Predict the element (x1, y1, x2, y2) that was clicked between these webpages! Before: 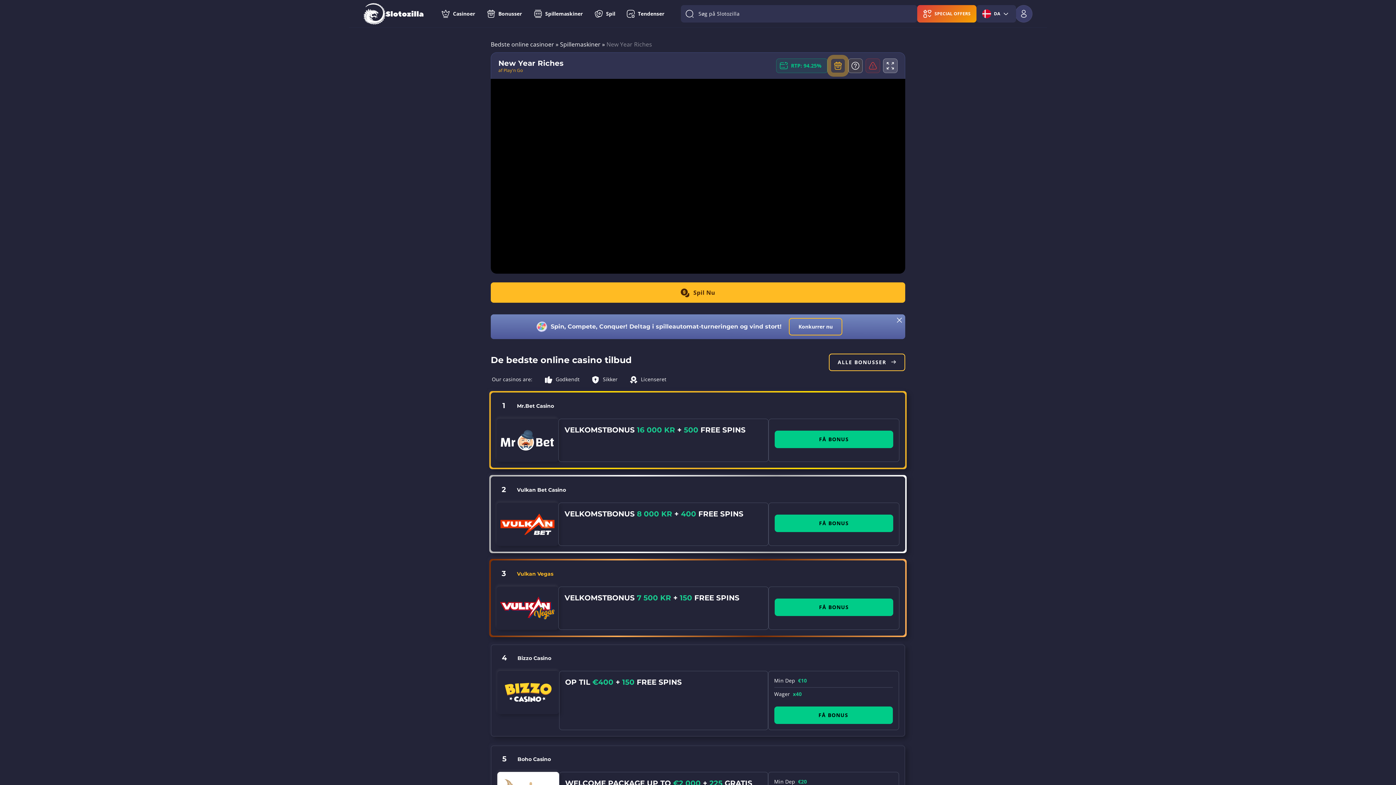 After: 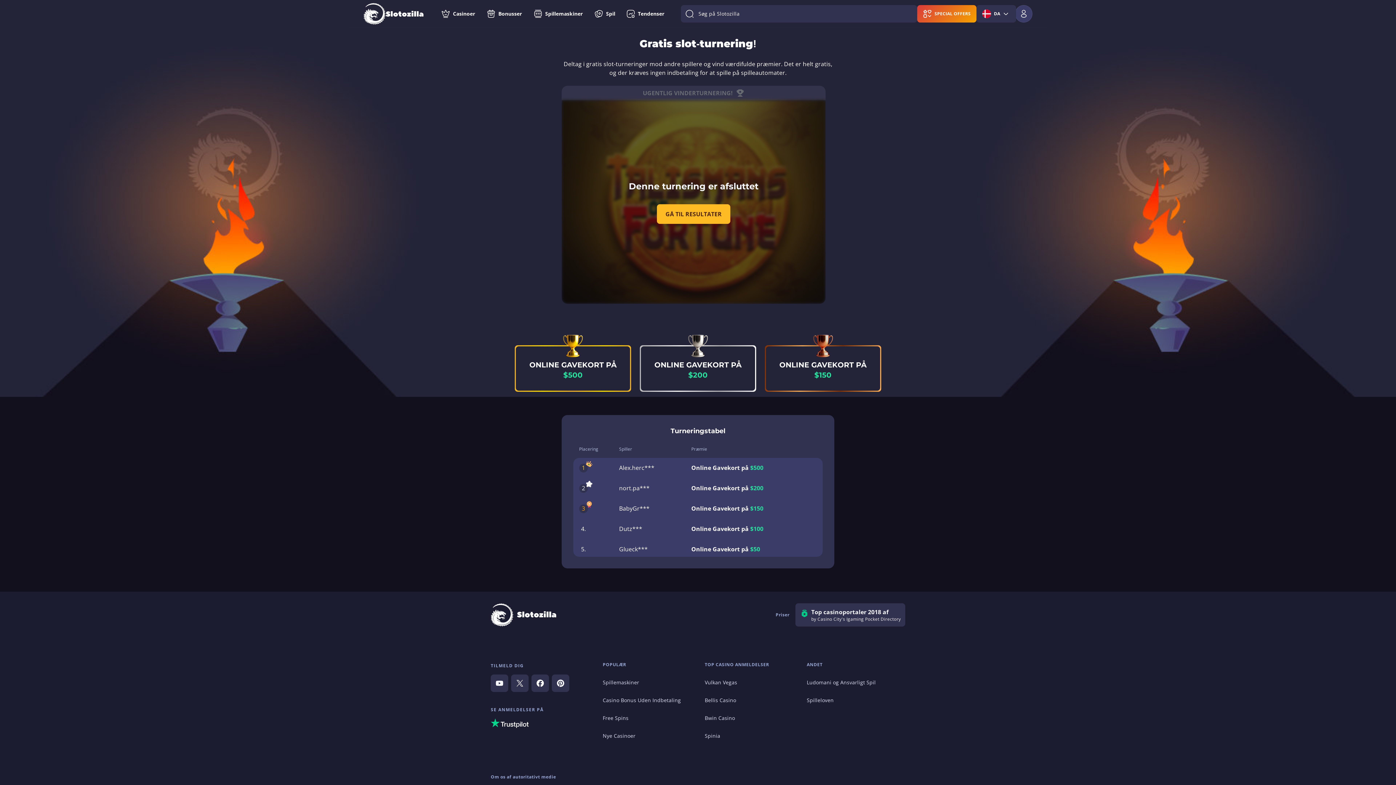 Action: label: Konkurrer nu bbox: (789, 318, 842, 335)